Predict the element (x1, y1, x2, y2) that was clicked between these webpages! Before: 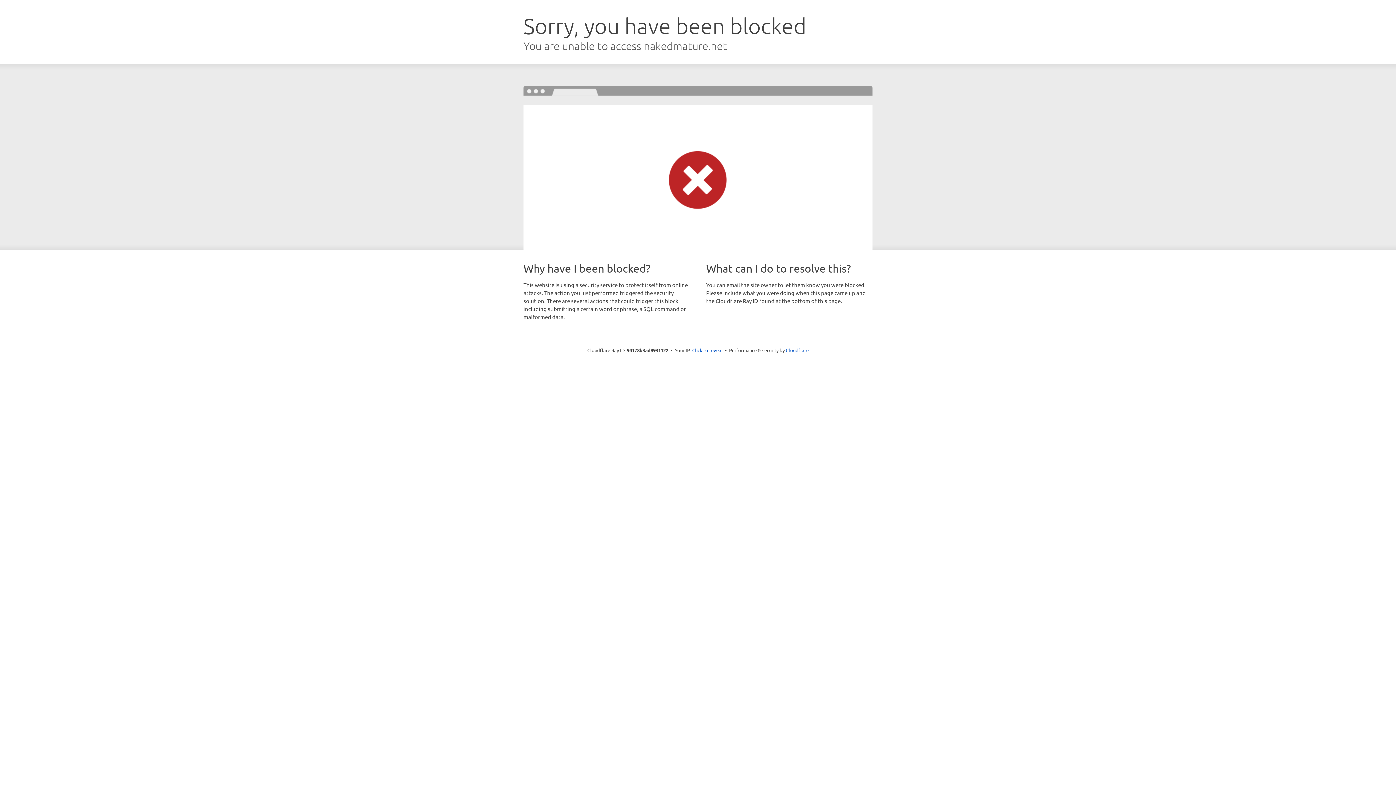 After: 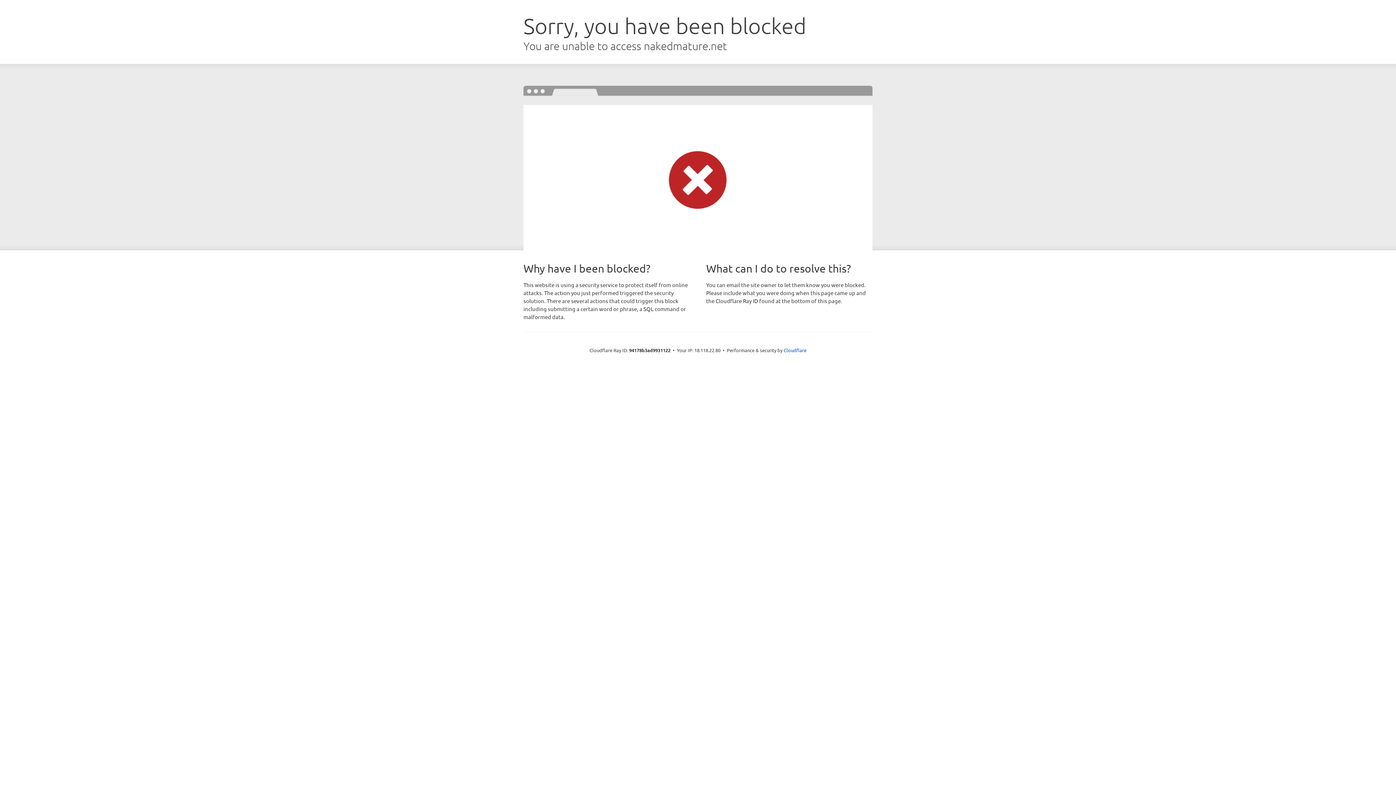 Action: label: Click to reveal bbox: (692, 346, 722, 353)